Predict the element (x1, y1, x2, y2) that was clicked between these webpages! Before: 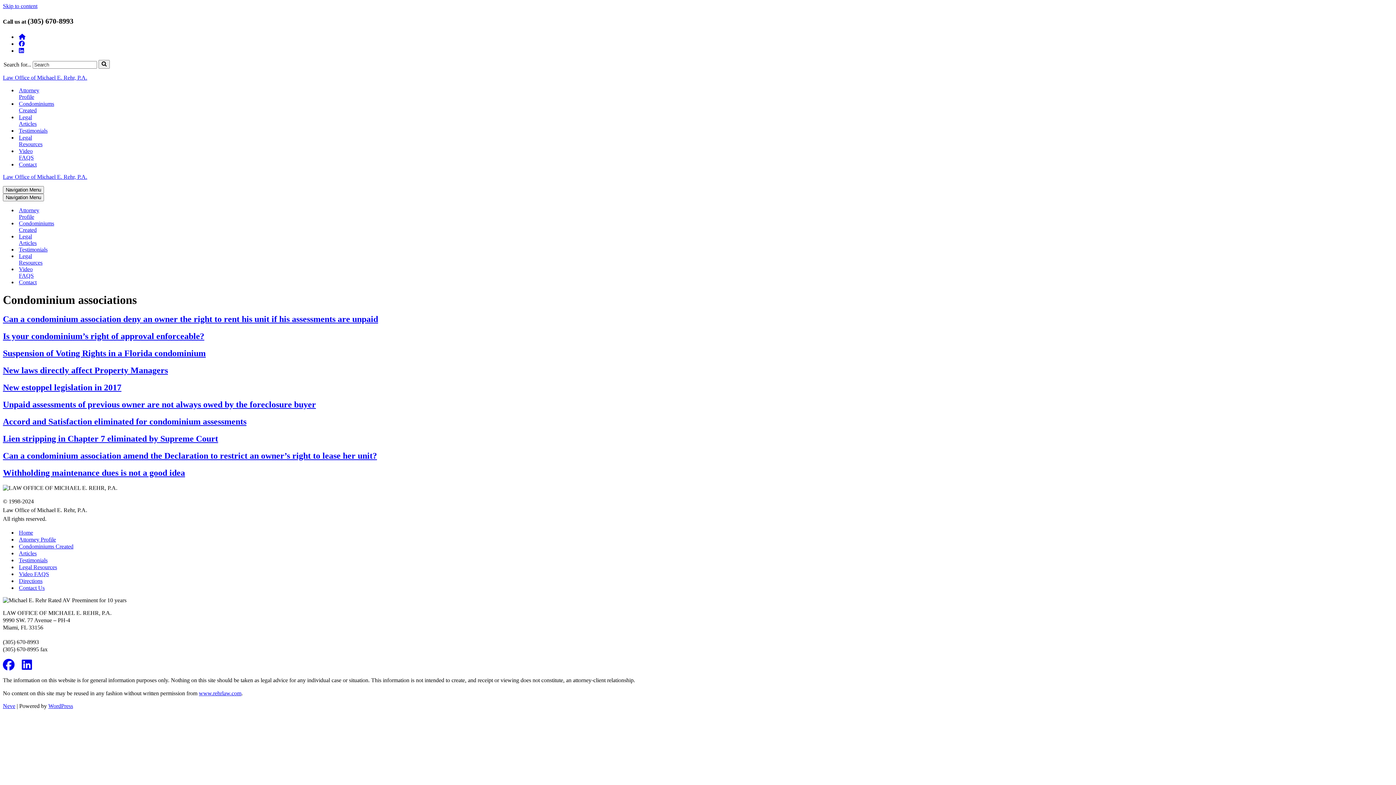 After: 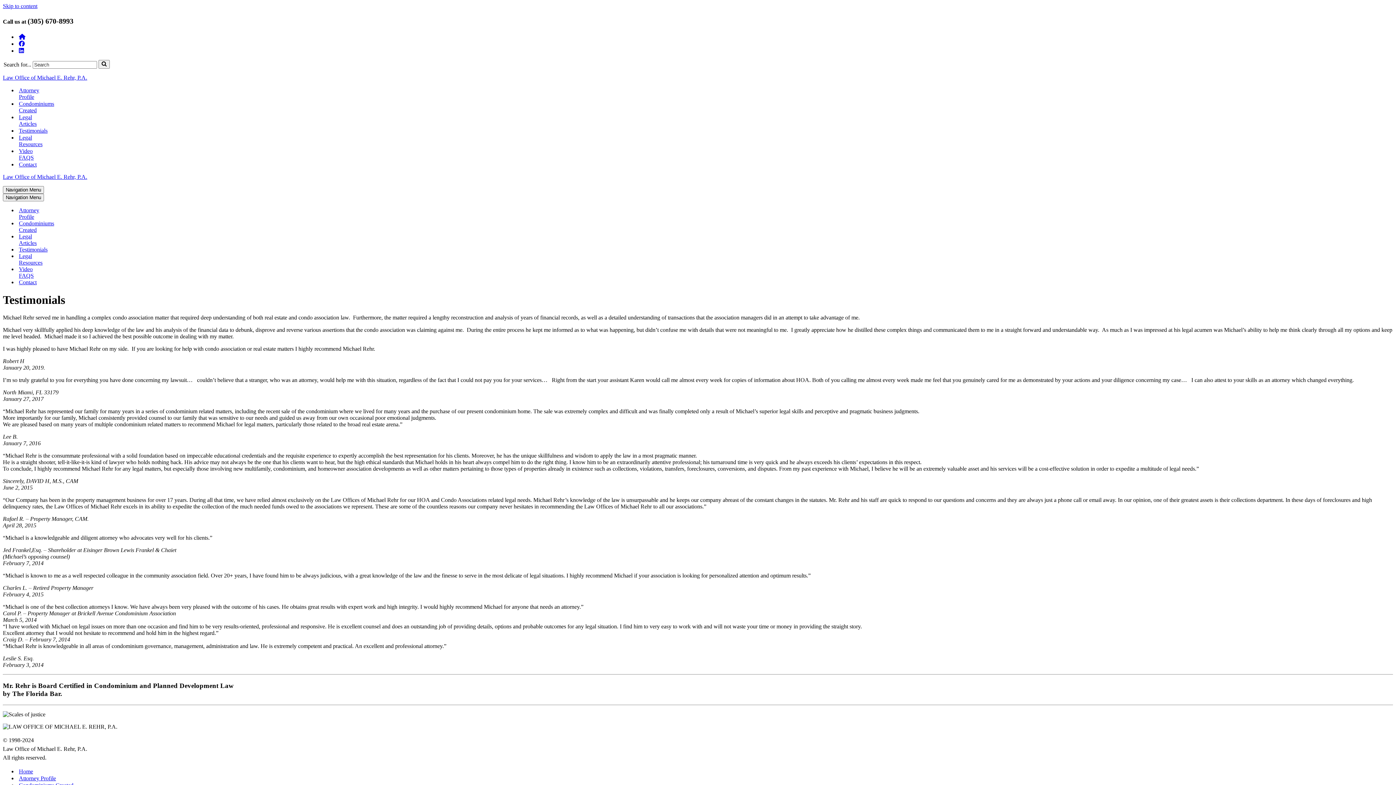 Action: bbox: (18, 127, 47, 134) label: Testimonials